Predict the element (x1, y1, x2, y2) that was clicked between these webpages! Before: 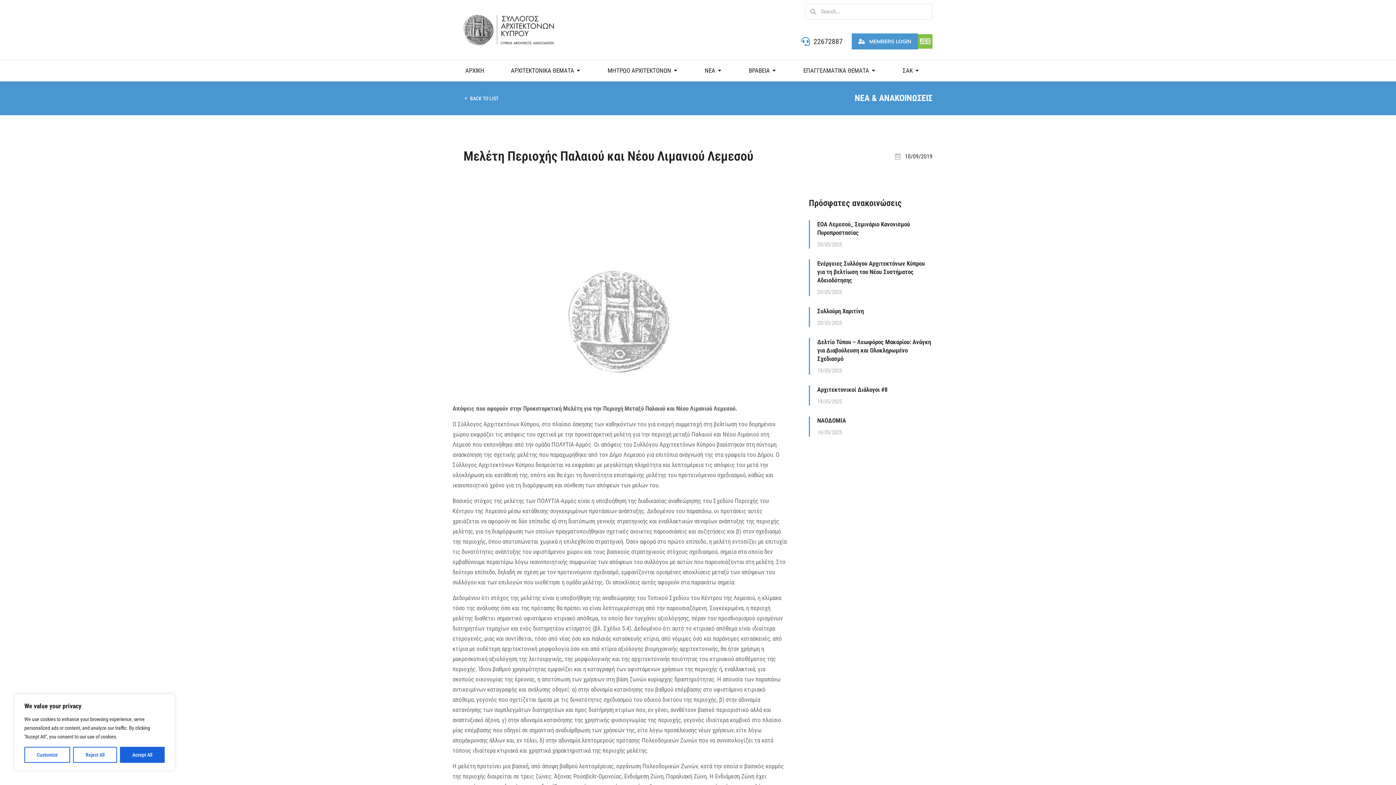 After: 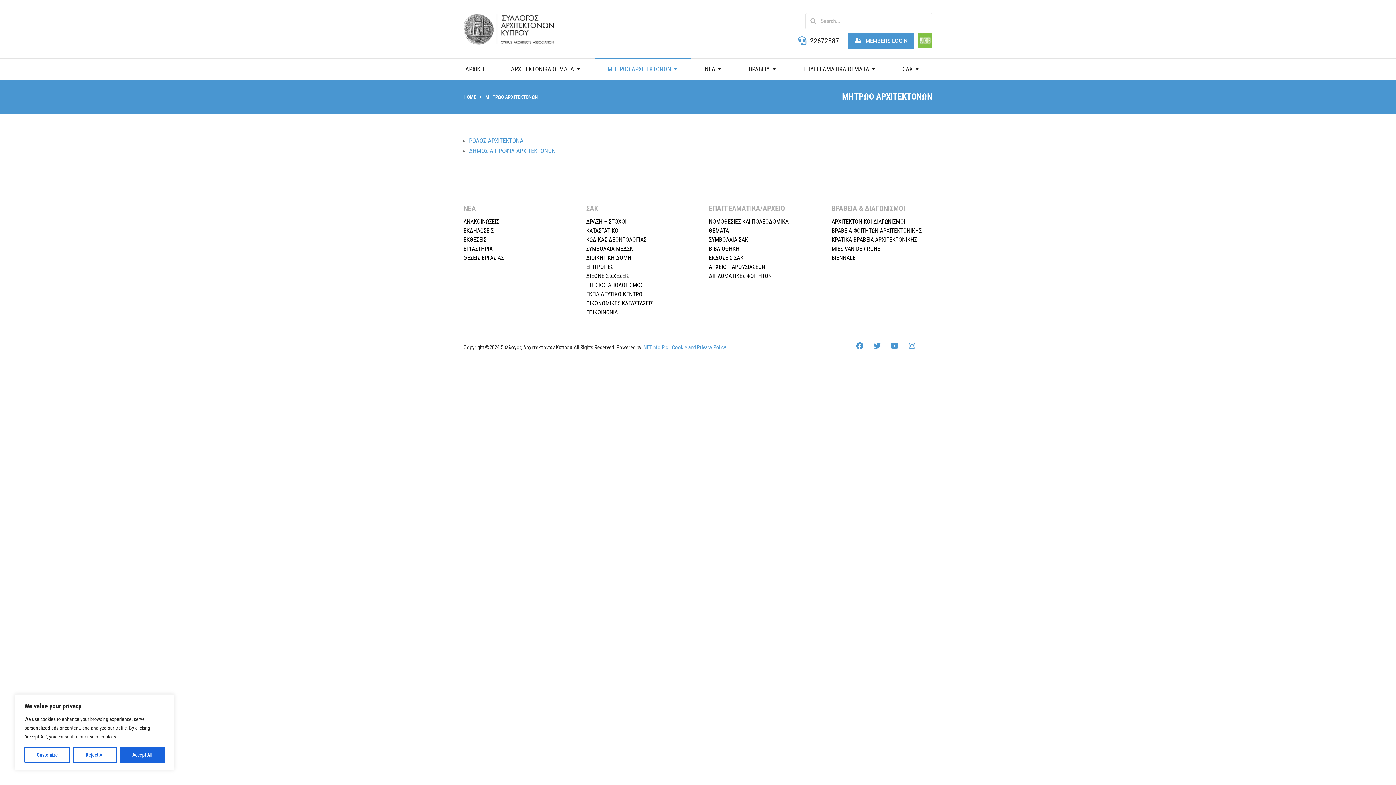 Action: bbox: (595, 59, 691, 81) label: ΜΗΤΡΩΟ ΑΡΧΙΤΕΚΤΟΝΩΝ